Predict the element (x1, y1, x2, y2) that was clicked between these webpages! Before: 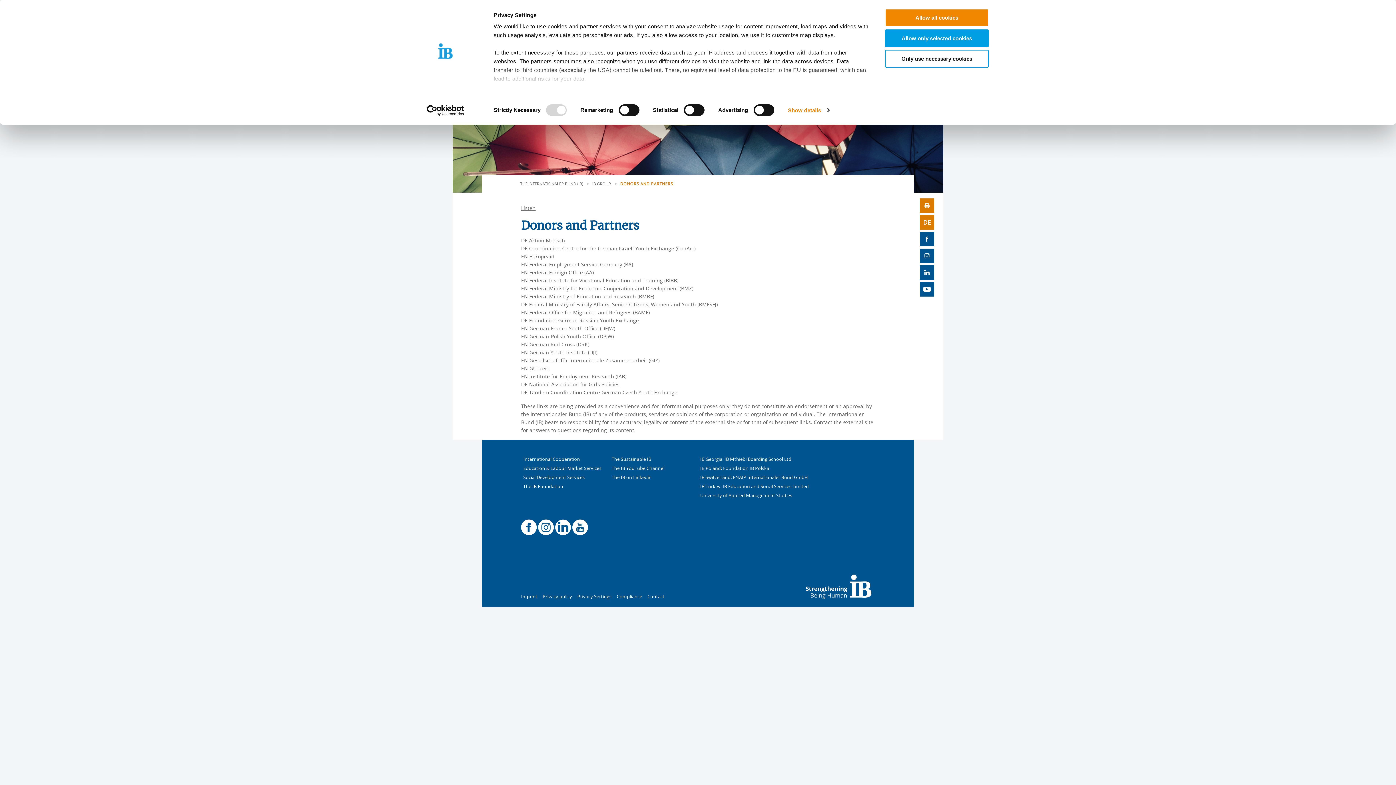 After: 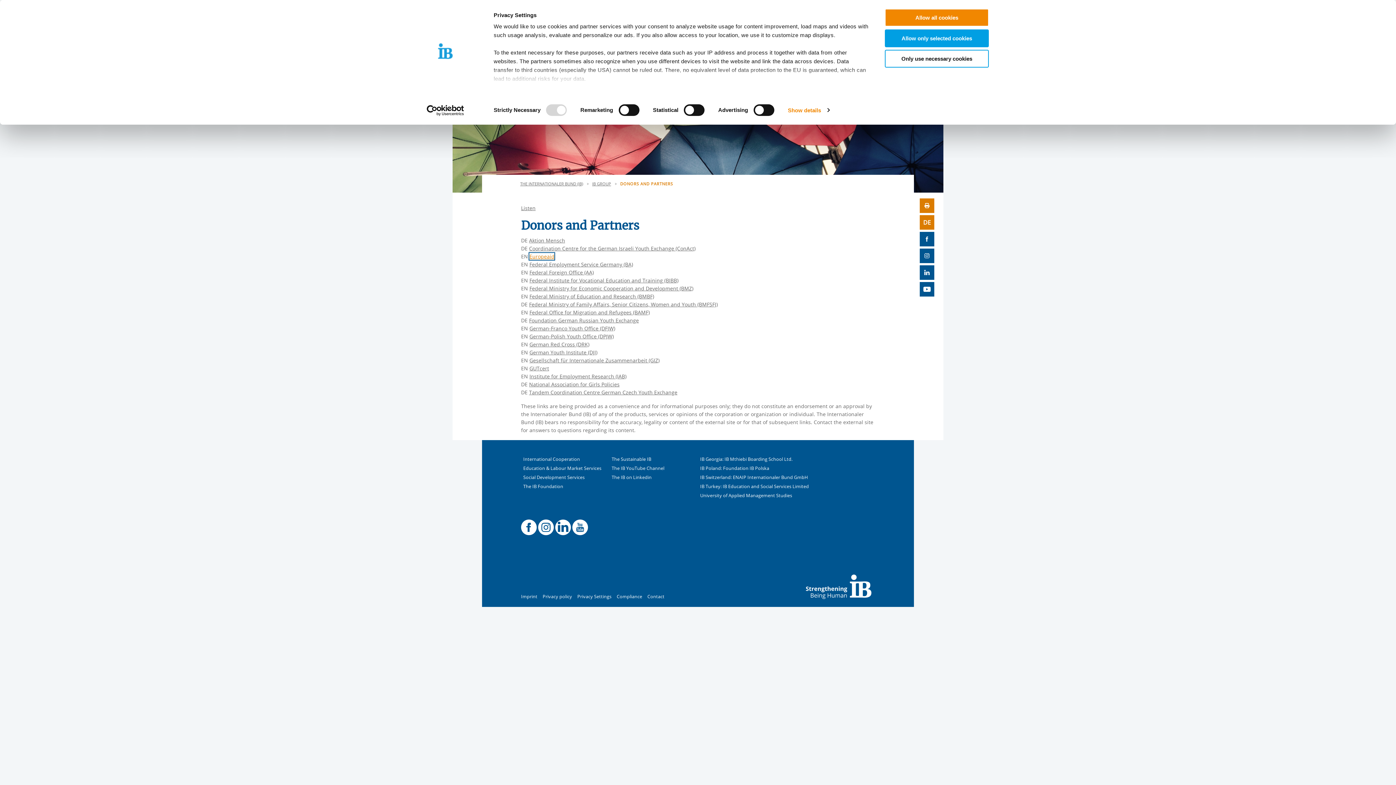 Action: label: Europeaid bbox: (529, 251, 554, 258)